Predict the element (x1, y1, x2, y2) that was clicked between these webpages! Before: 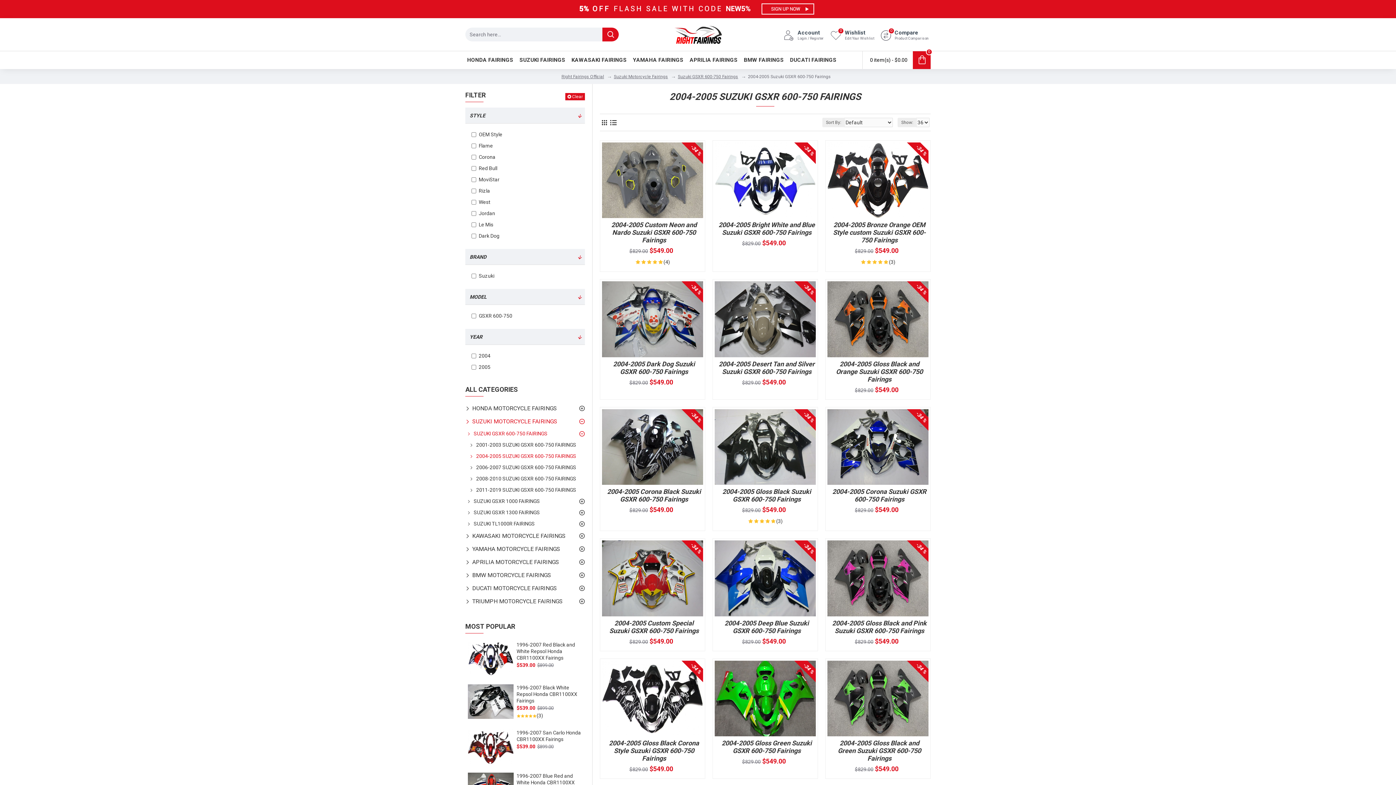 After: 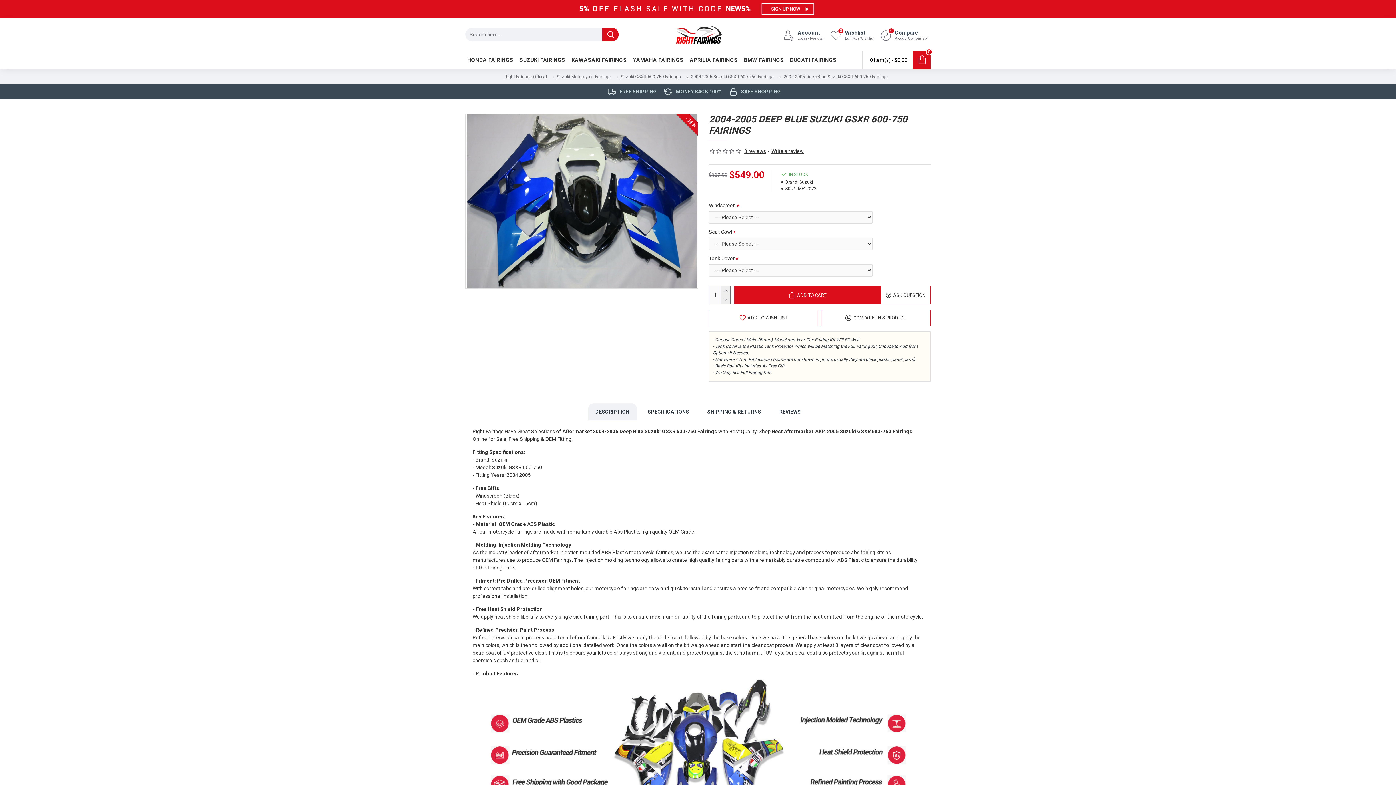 Action: bbox: (714, 540, 815, 616)